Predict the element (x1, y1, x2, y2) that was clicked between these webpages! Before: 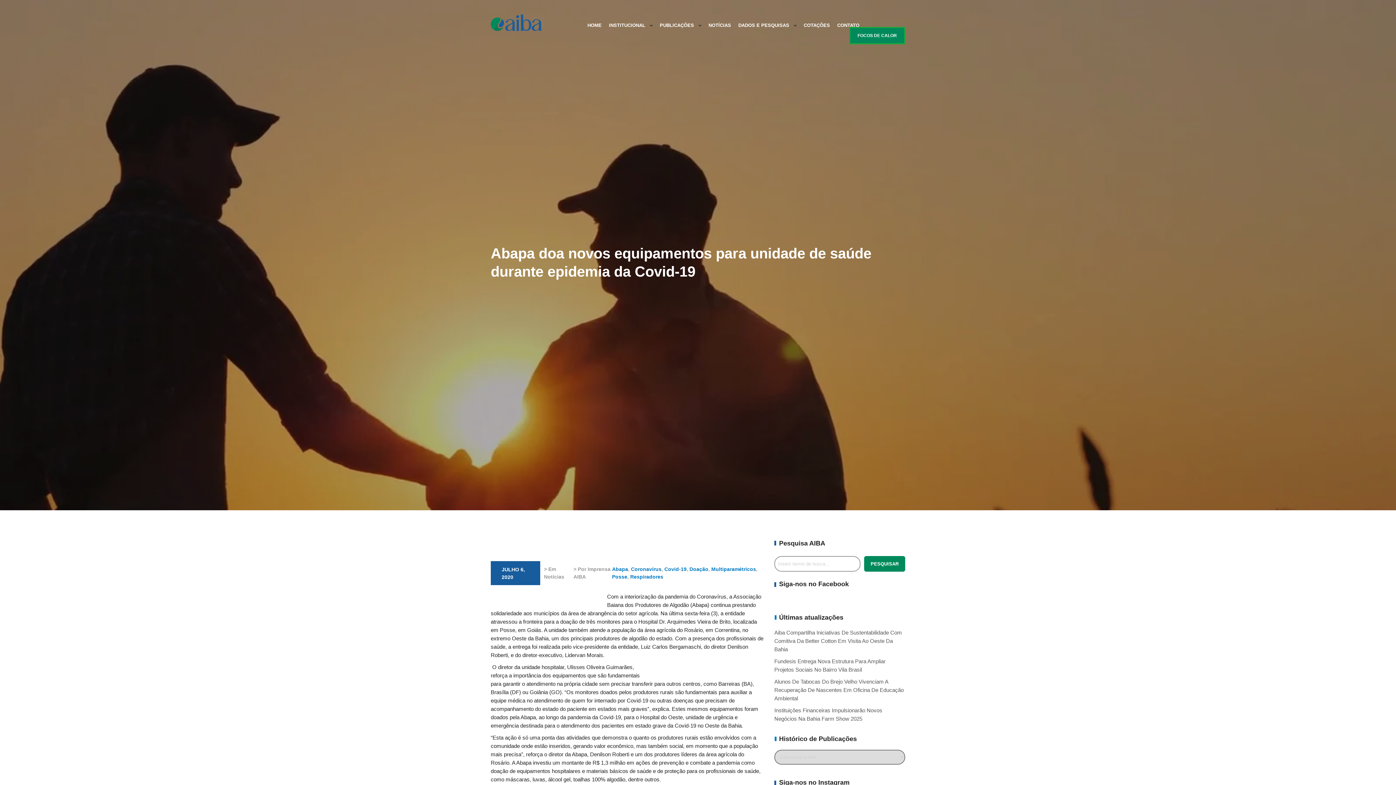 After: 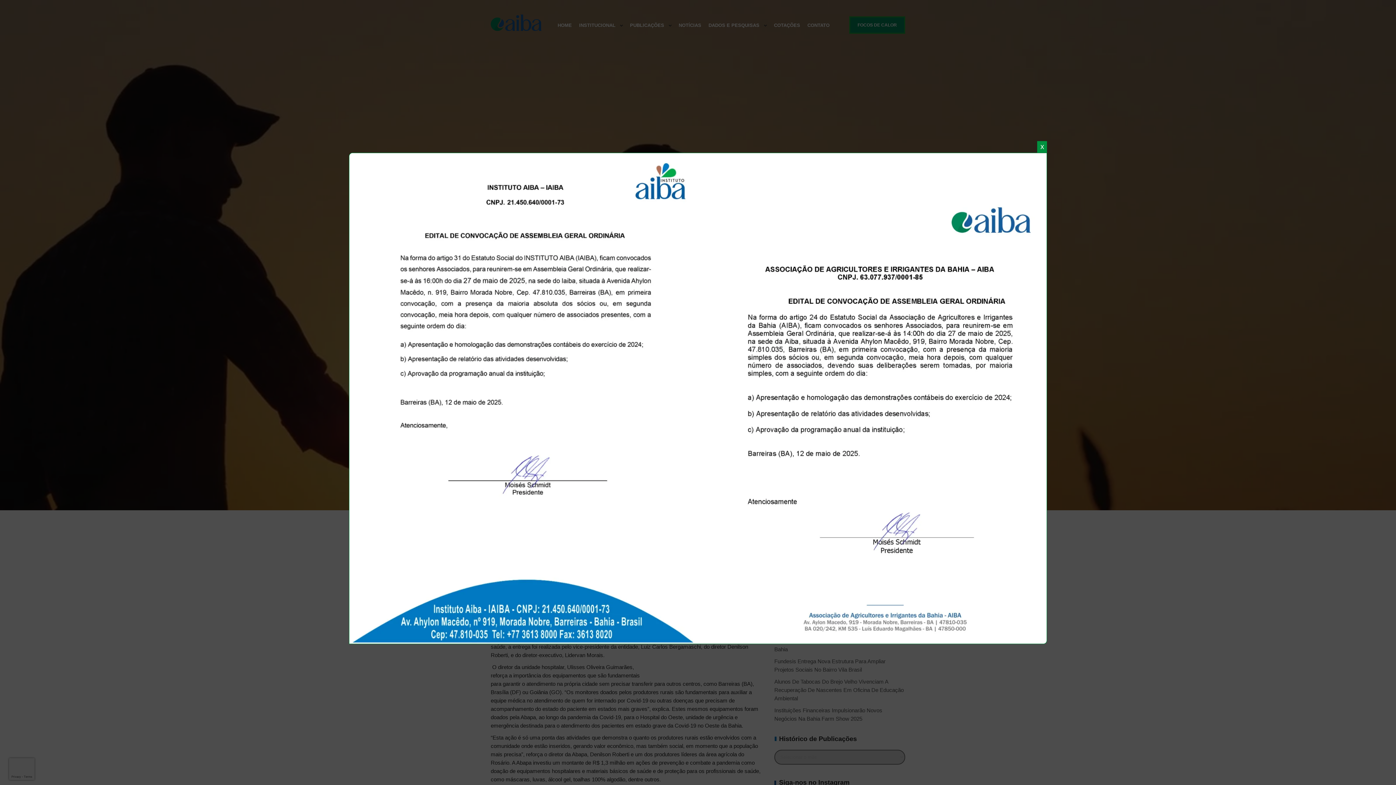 Action: label: Pesquisar bbox: (864, 556, 905, 572)